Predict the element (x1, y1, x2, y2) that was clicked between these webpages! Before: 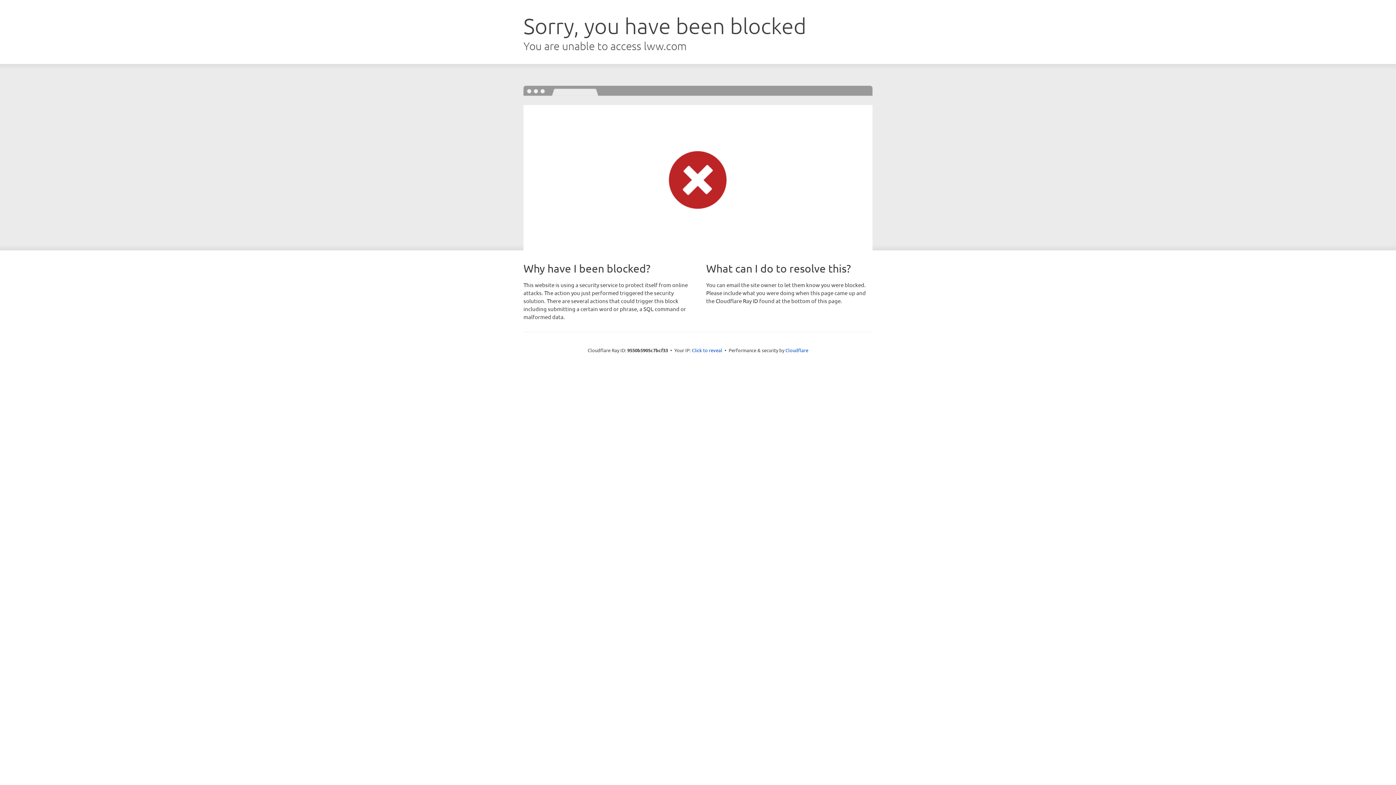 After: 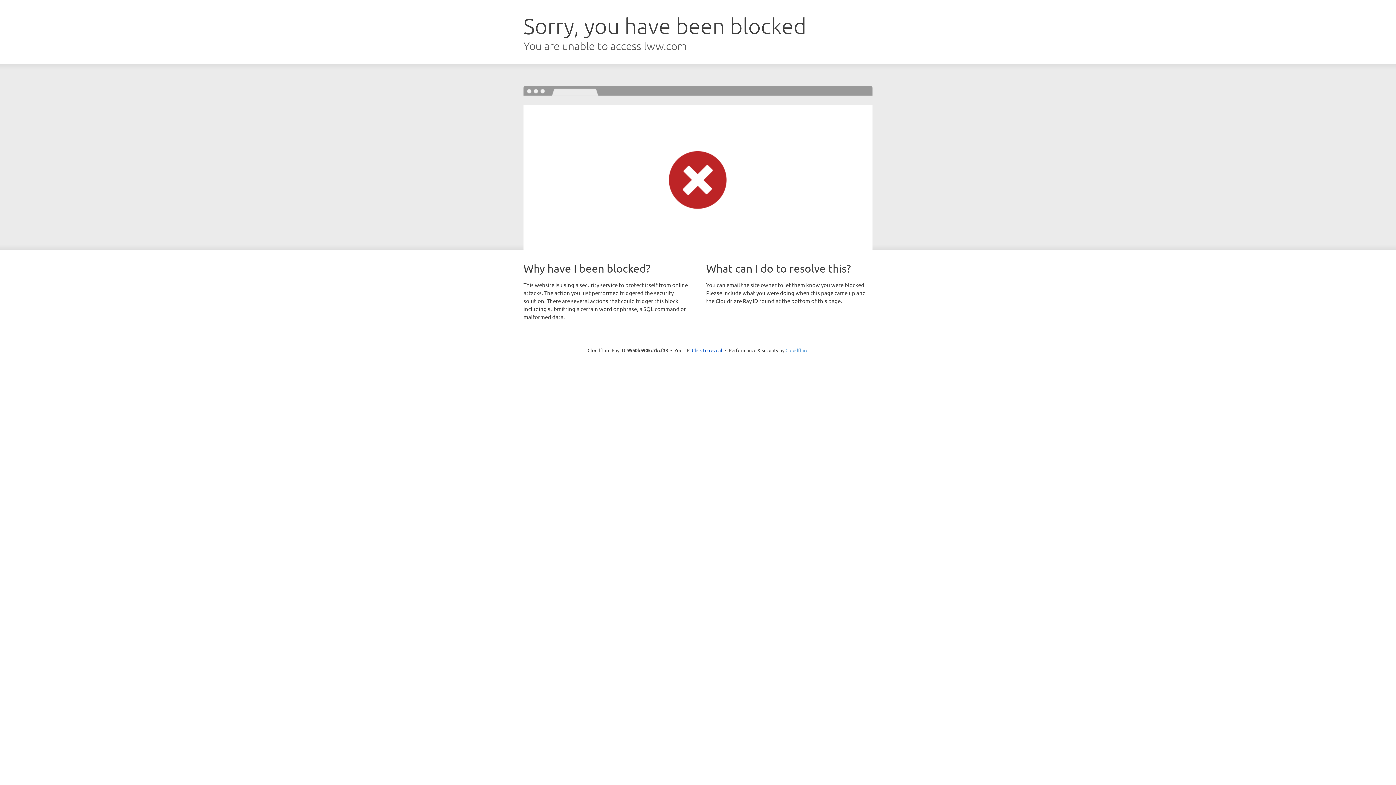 Action: label: Cloudflare bbox: (785, 347, 808, 353)